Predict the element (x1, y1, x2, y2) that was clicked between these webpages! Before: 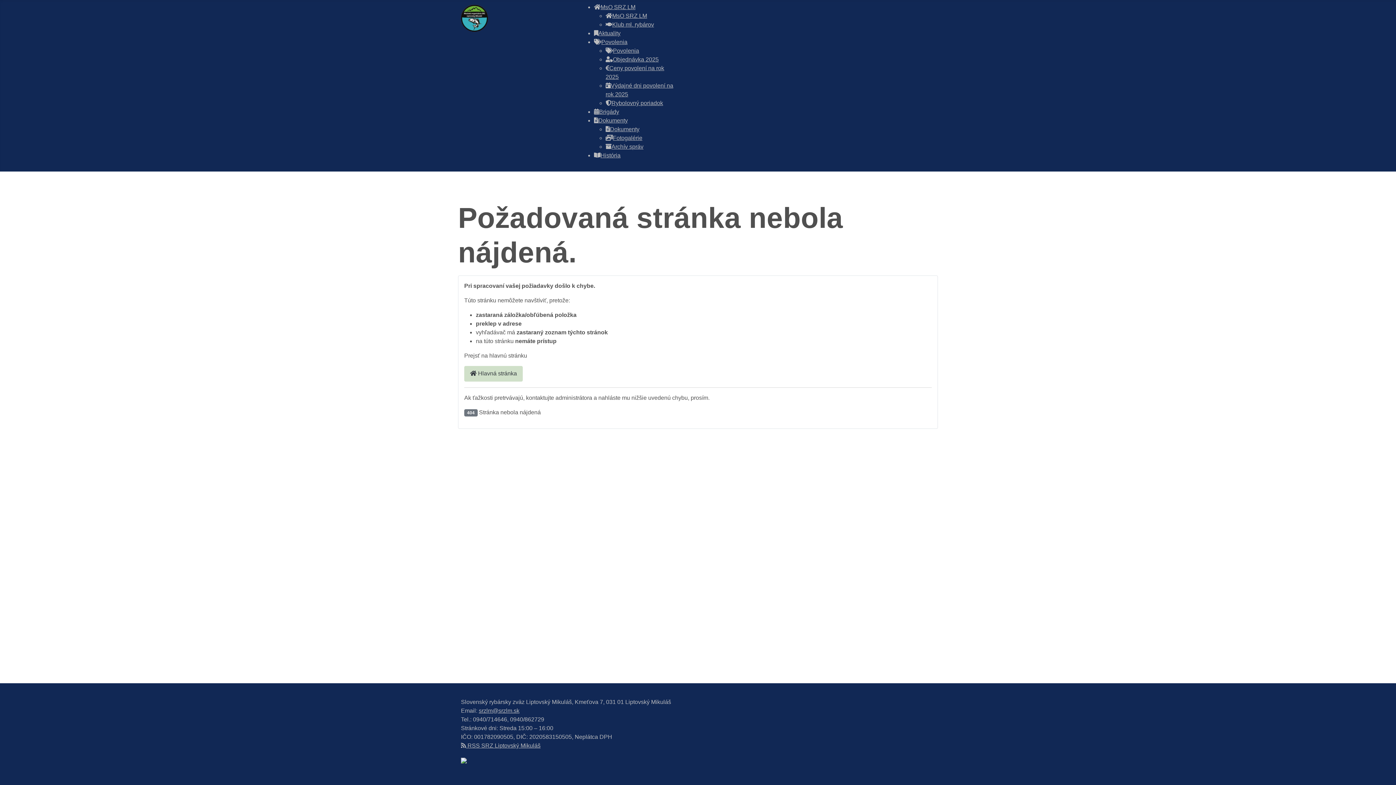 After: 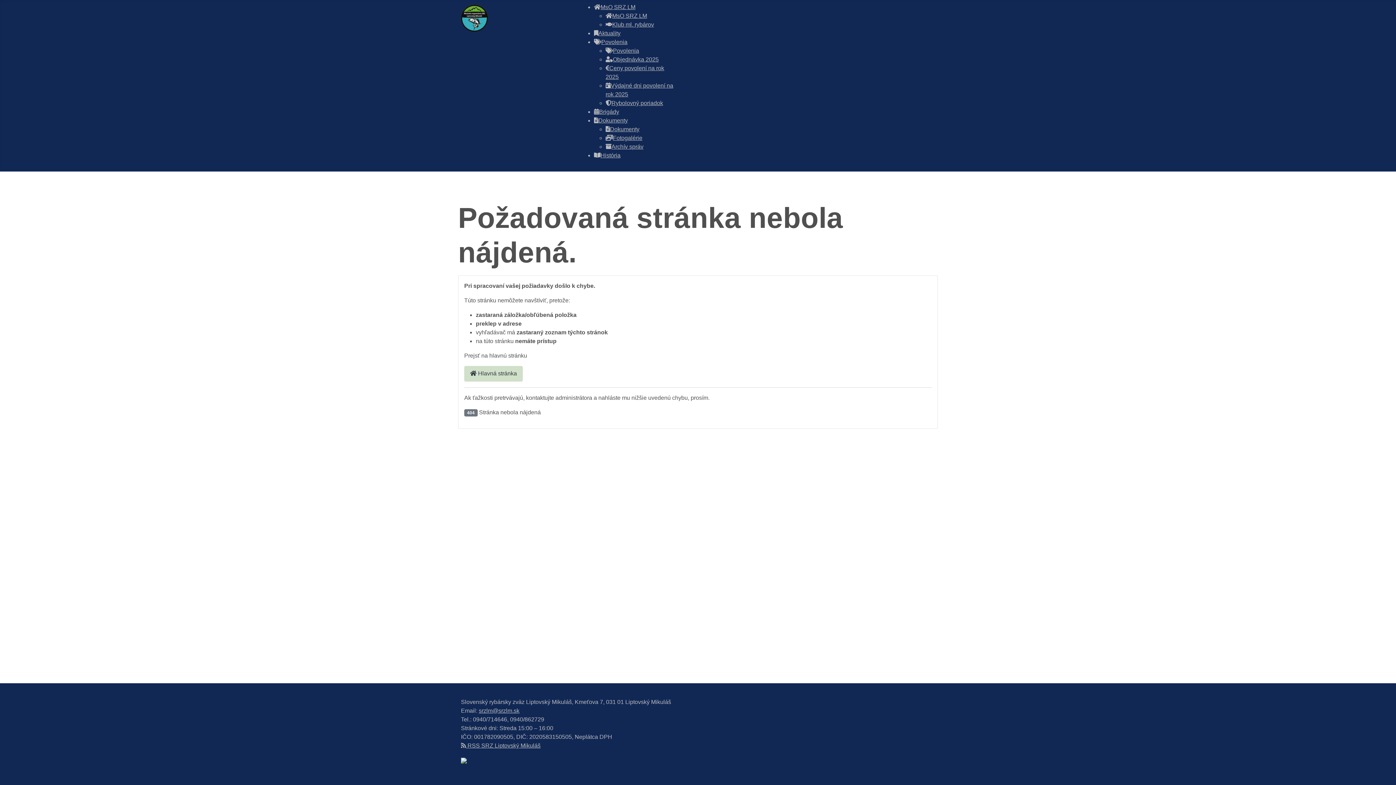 Action: bbox: (461, 757, 466, 763)